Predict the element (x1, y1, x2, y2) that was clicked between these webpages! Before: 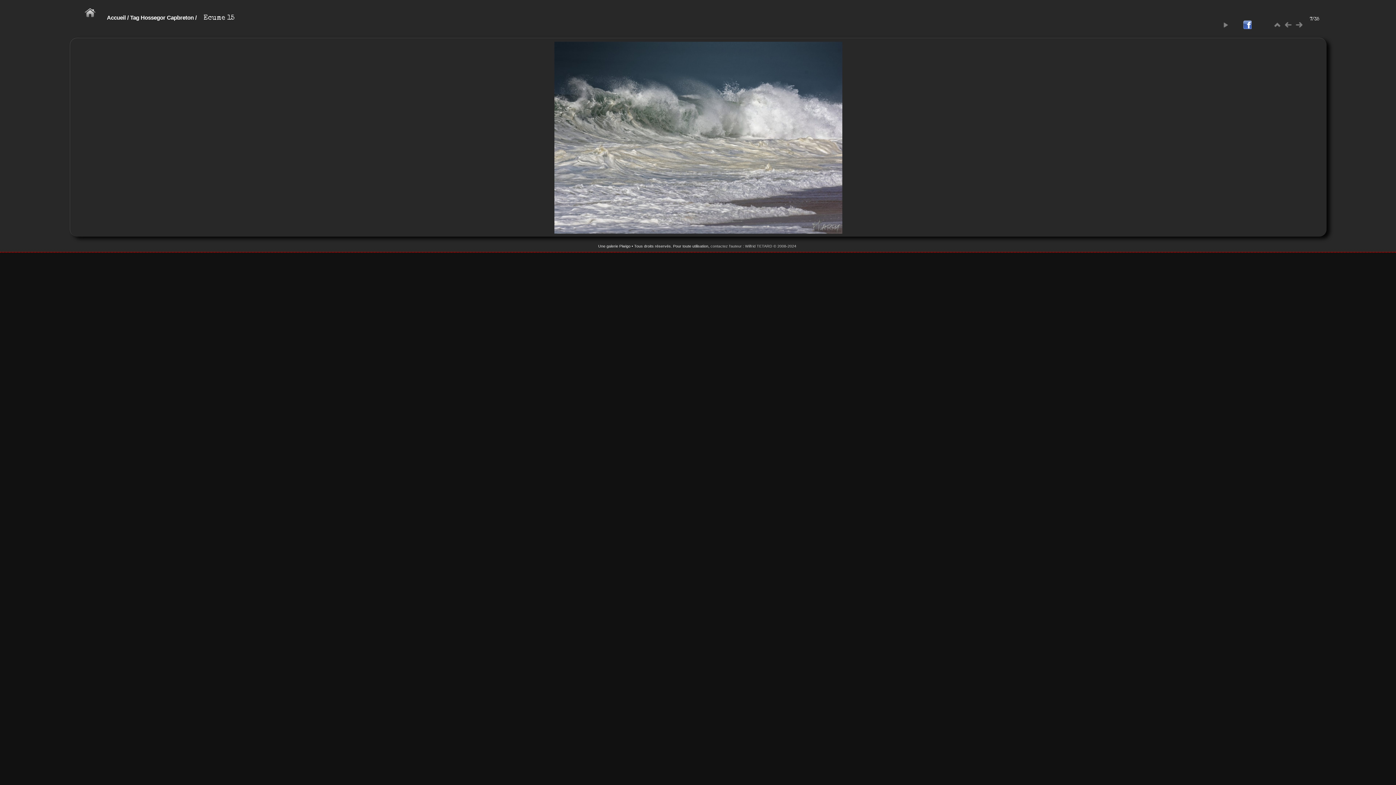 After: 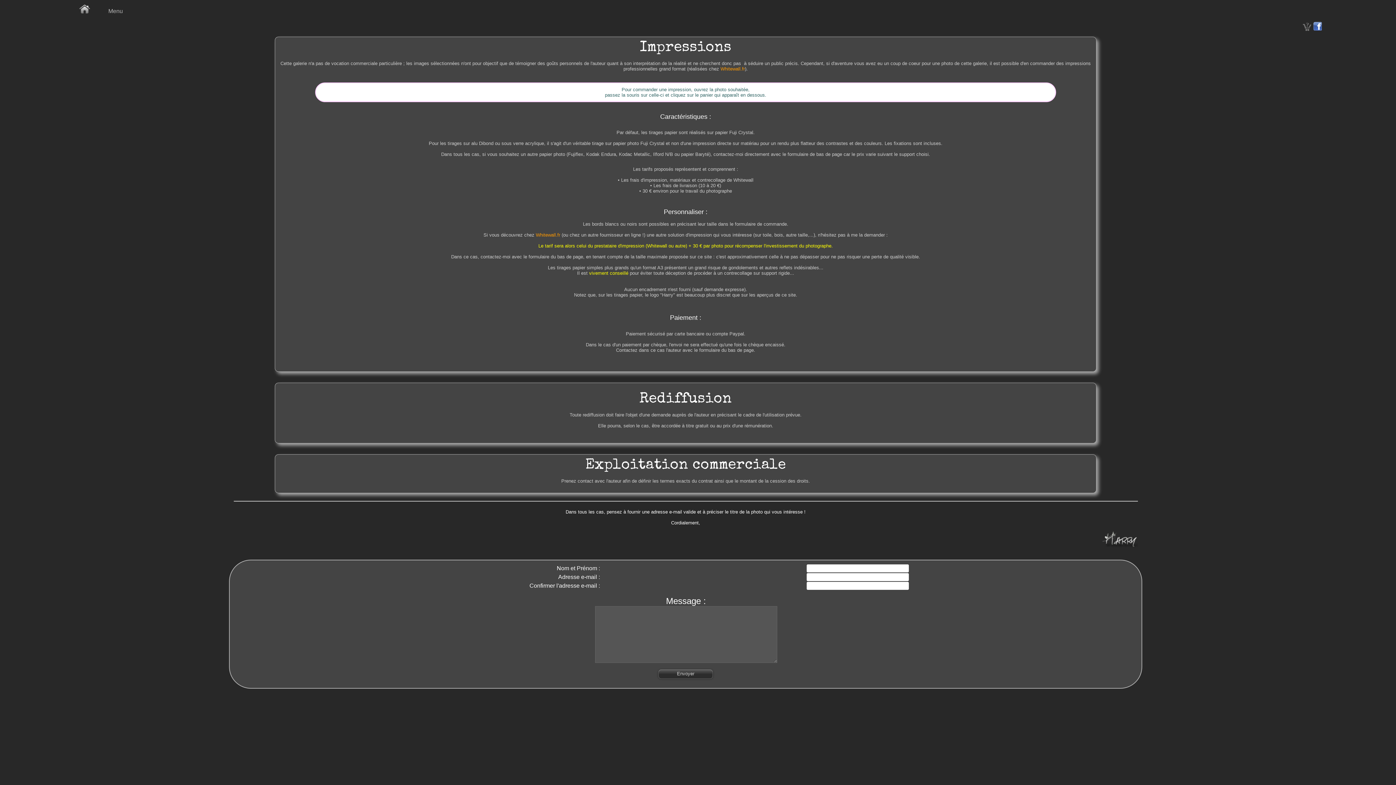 Action: label: contactez l'auteur : Wilfrid TETARD © 2008-2024 bbox: (710, 244, 796, 248)